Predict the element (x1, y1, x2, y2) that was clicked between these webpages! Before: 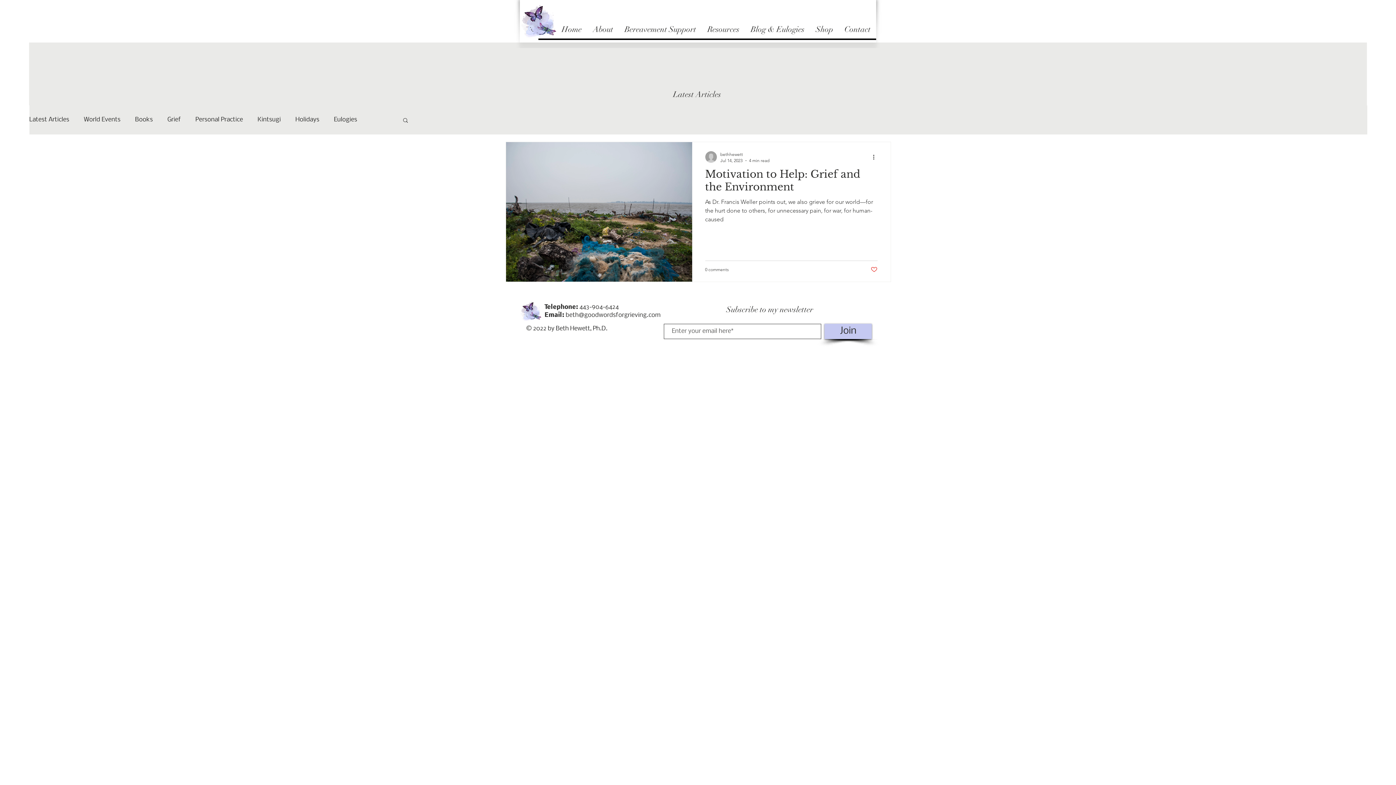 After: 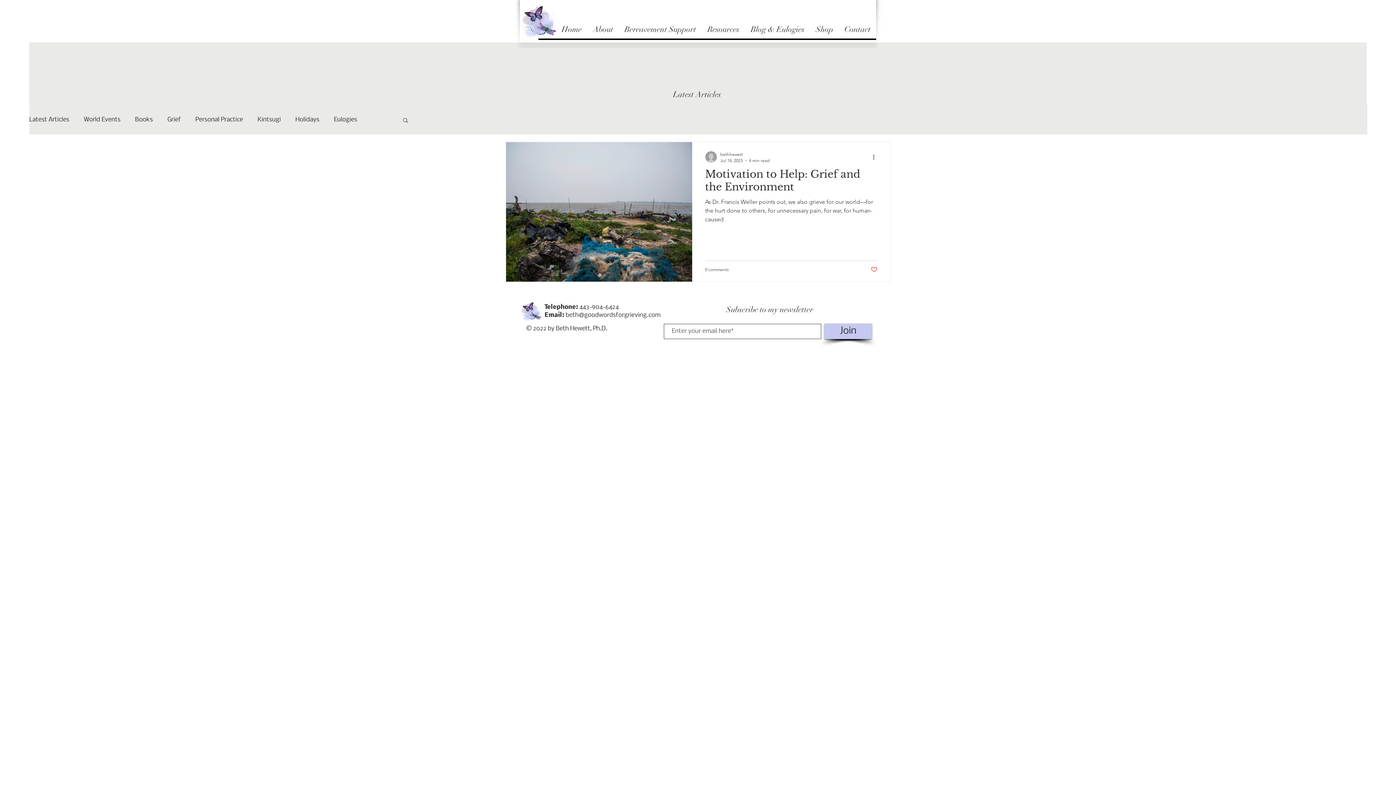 Action: bbox: (870, 266, 877, 273) label: Like post